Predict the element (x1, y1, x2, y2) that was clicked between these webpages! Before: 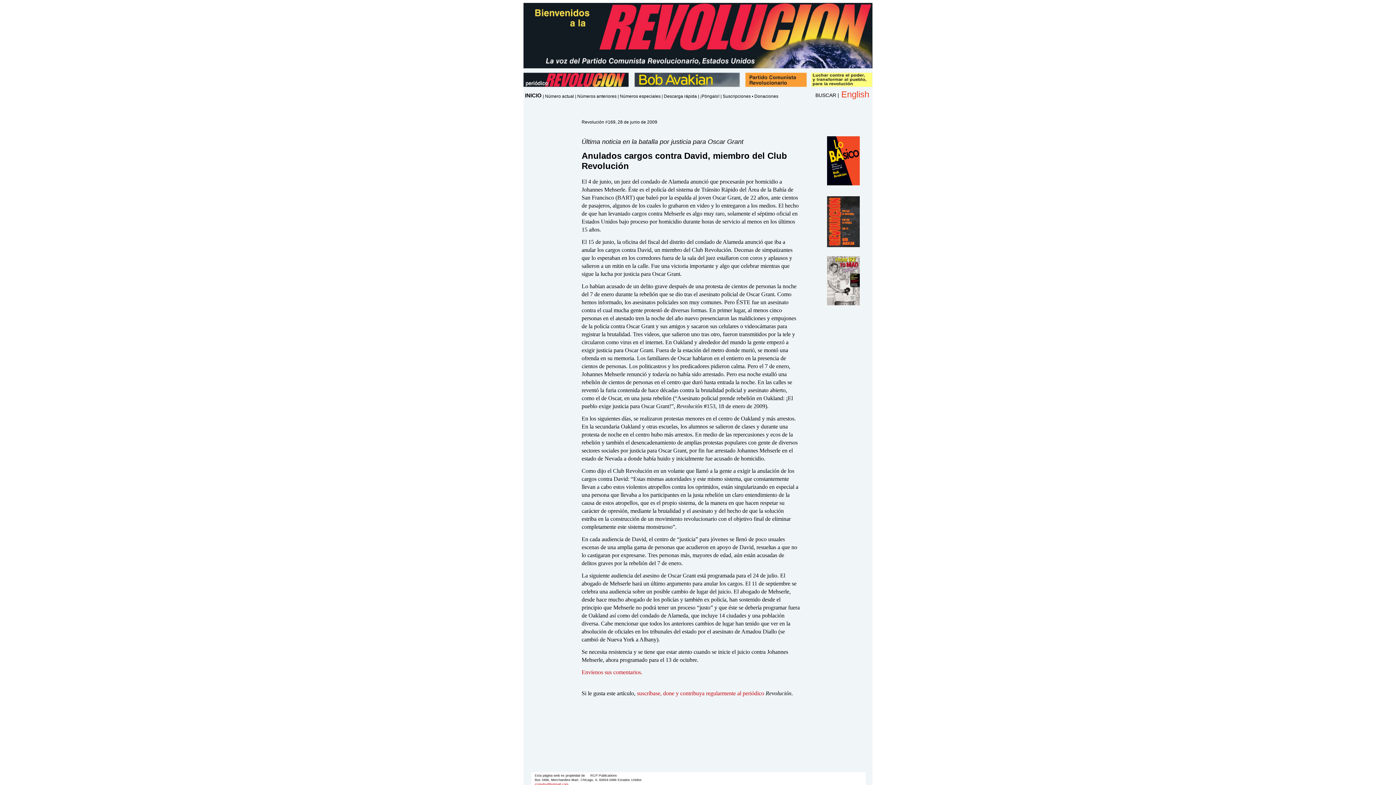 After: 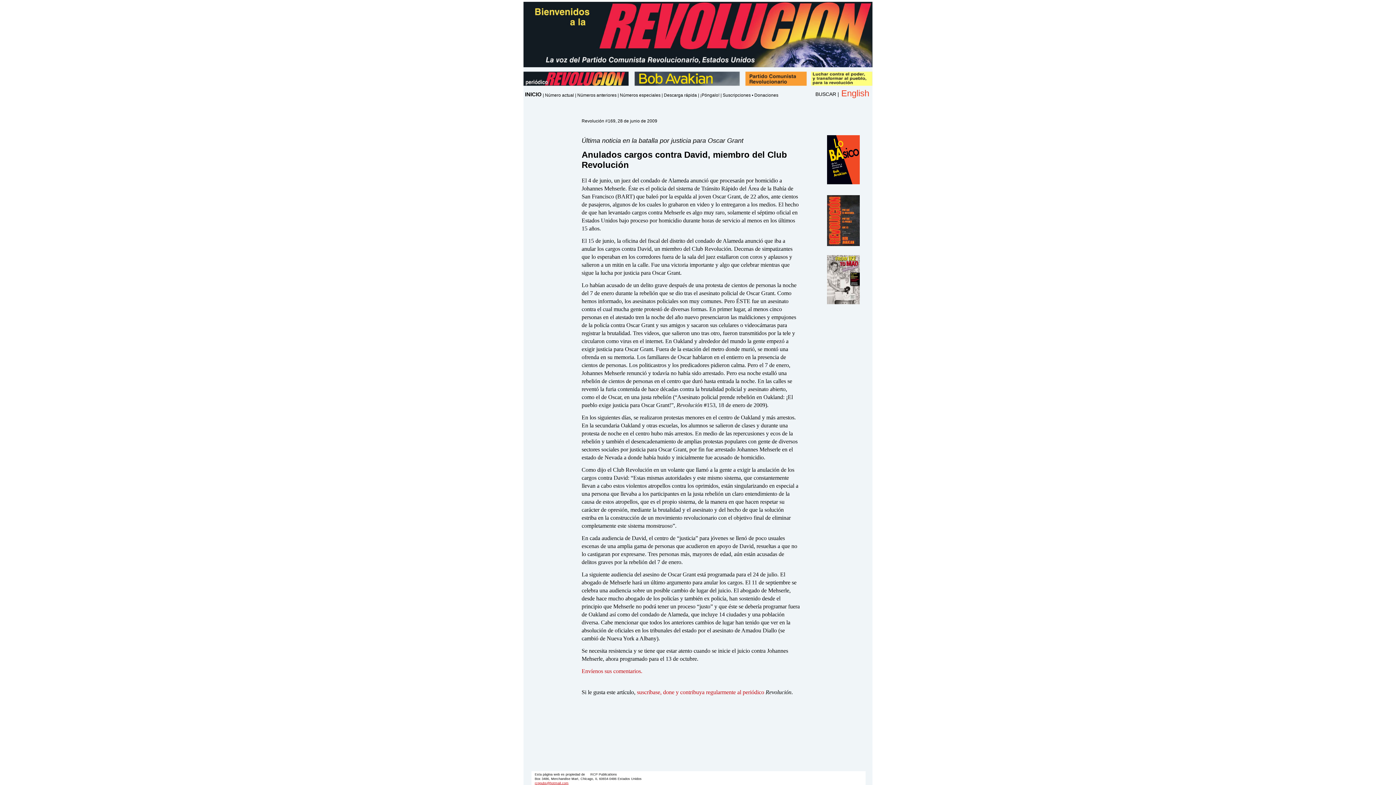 Action: bbox: (534, 782, 568, 786) label: rcppubs@hotmail.com